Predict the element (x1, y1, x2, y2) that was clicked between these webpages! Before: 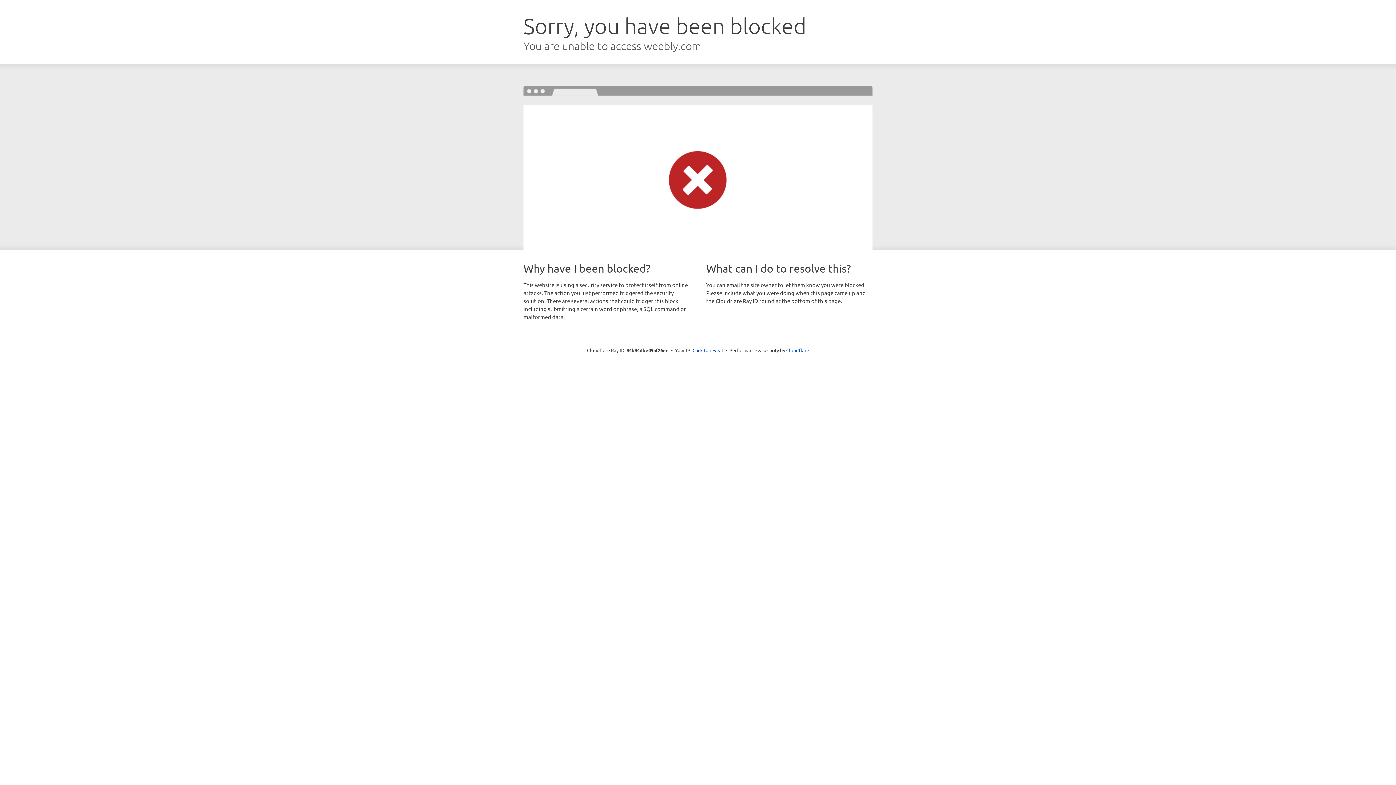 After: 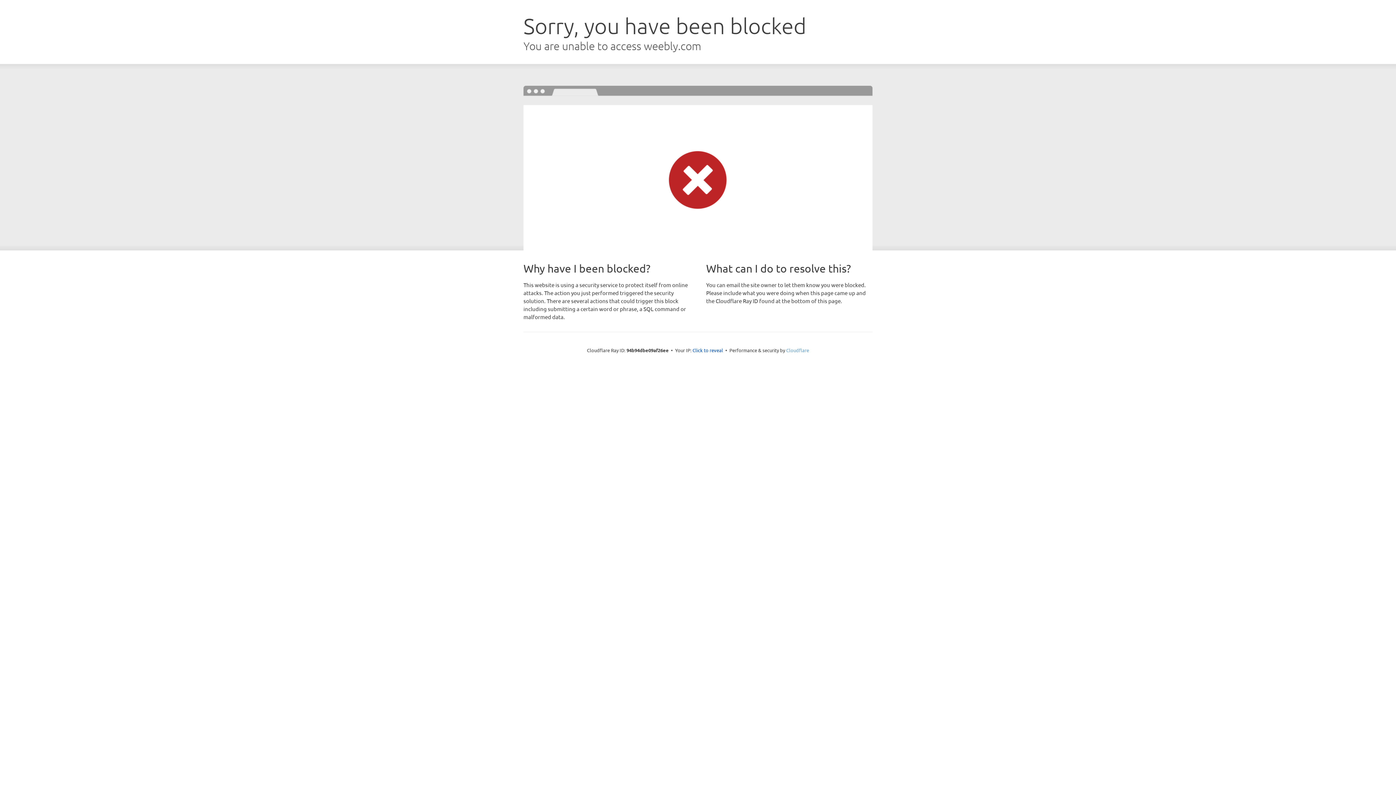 Action: bbox: (786, 347, 809, 353) label: Cloudflare